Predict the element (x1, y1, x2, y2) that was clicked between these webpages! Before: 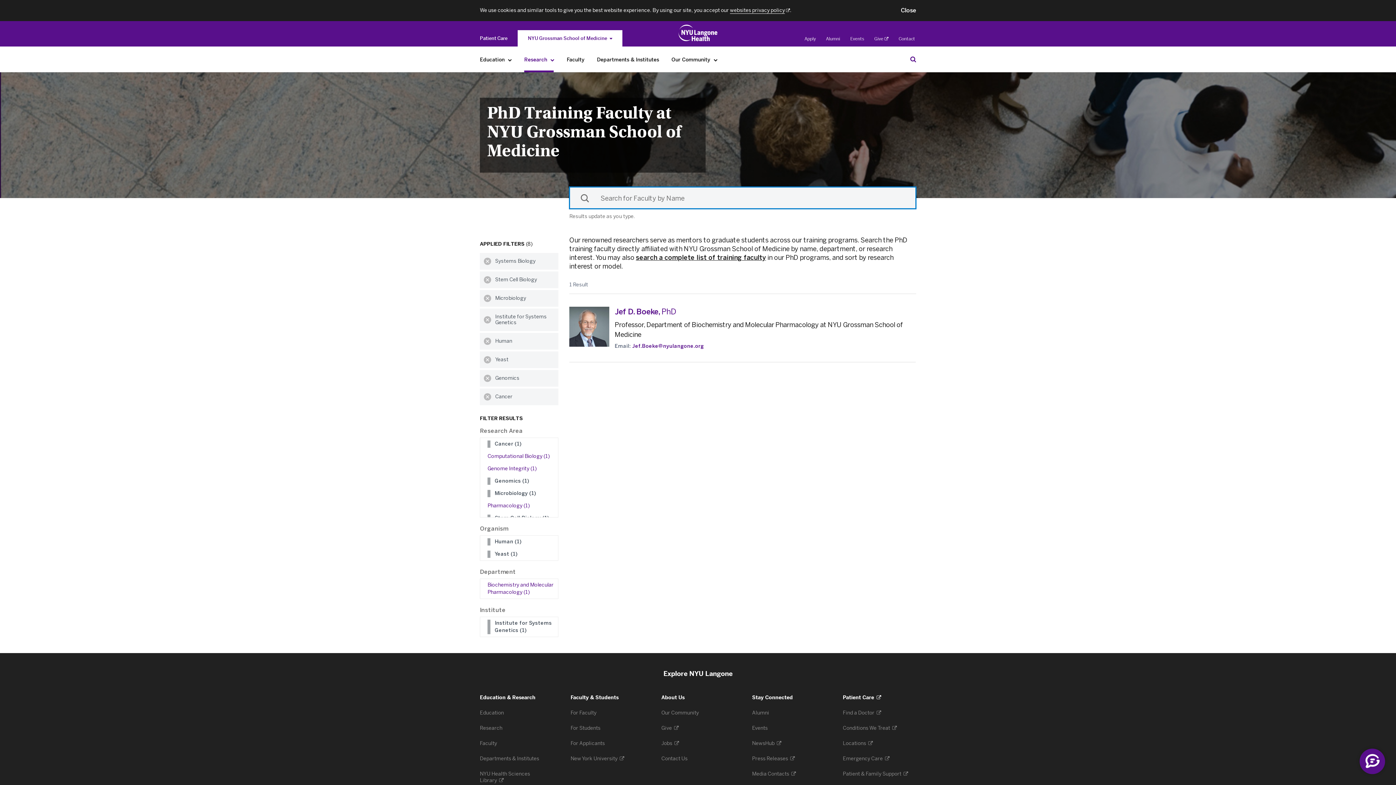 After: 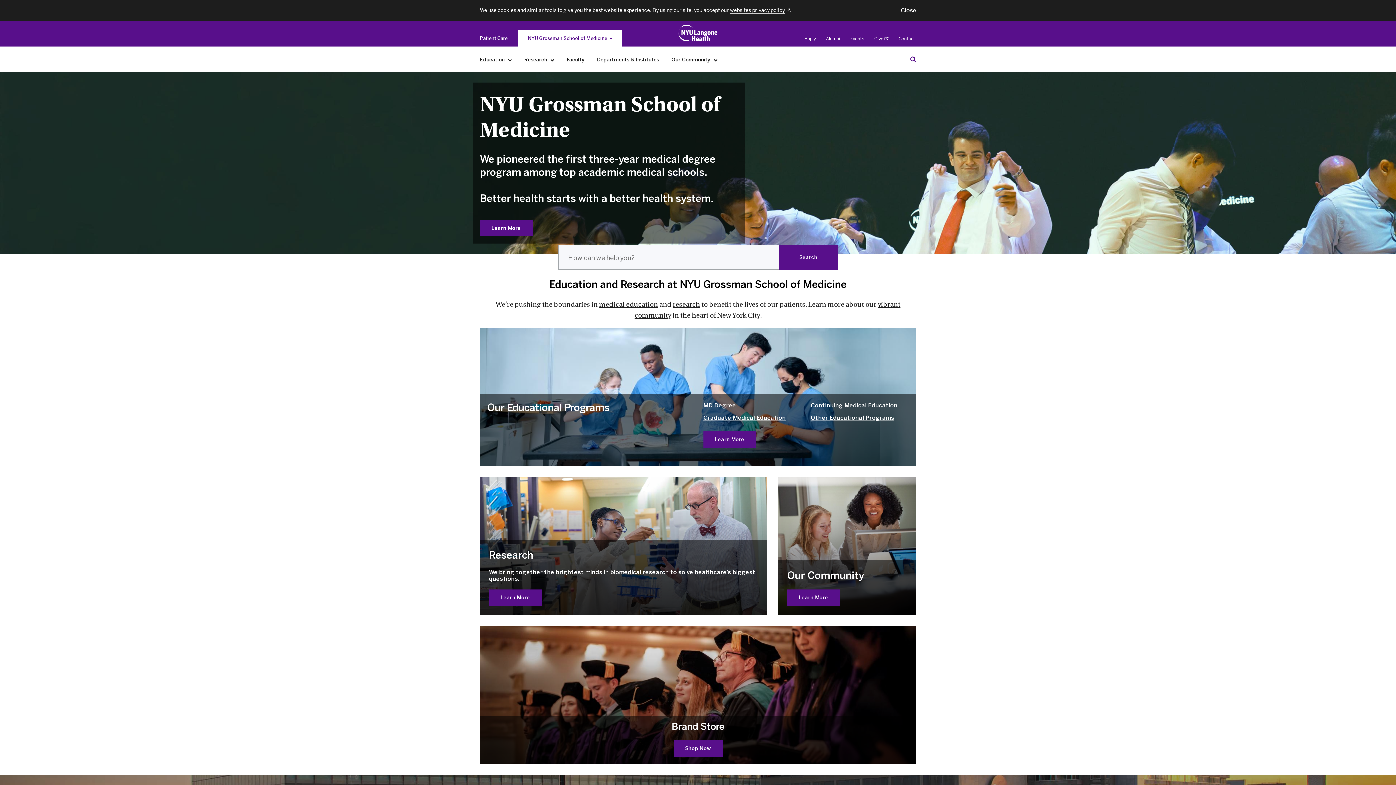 Action: bbox: (676, 22, 719, 43) label: Education & Research at NYU Langone Health - Link to home page